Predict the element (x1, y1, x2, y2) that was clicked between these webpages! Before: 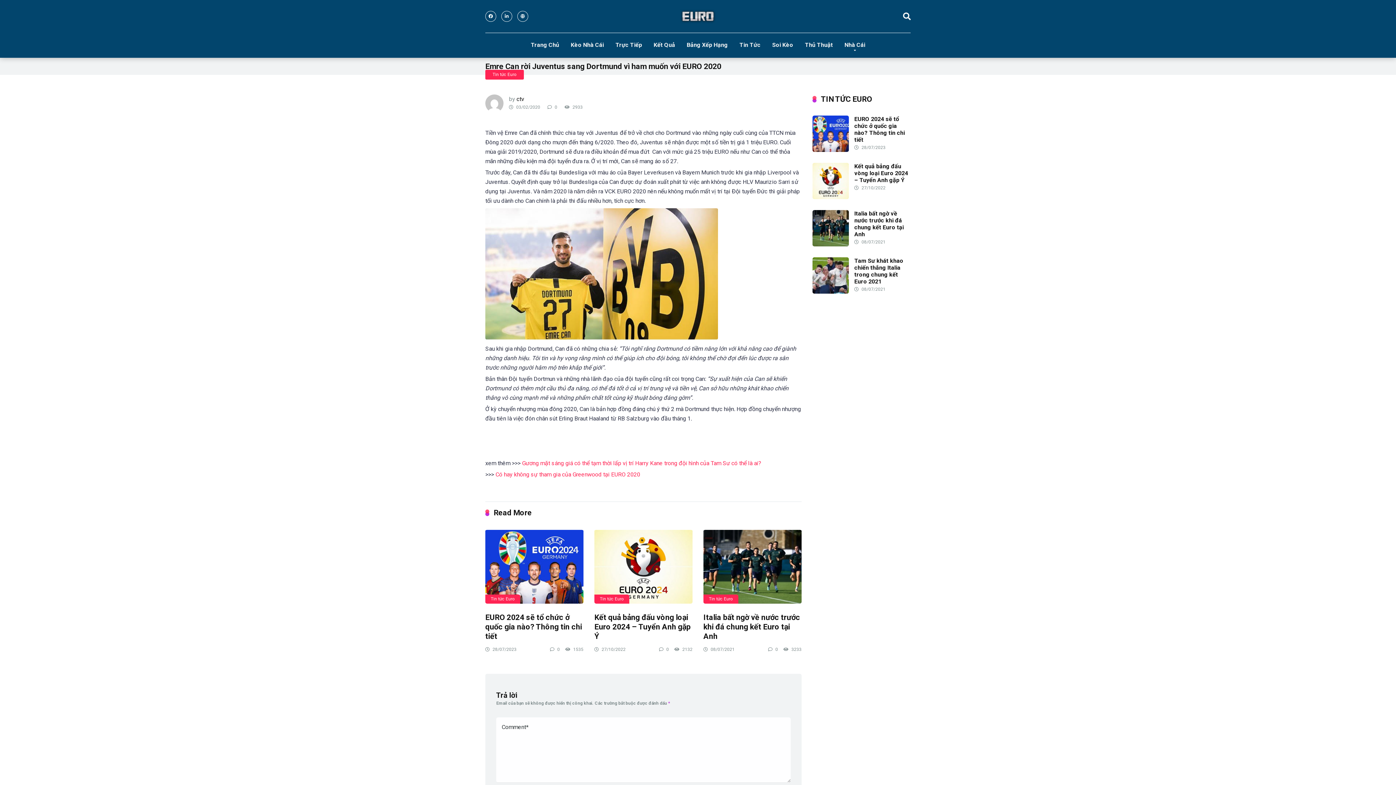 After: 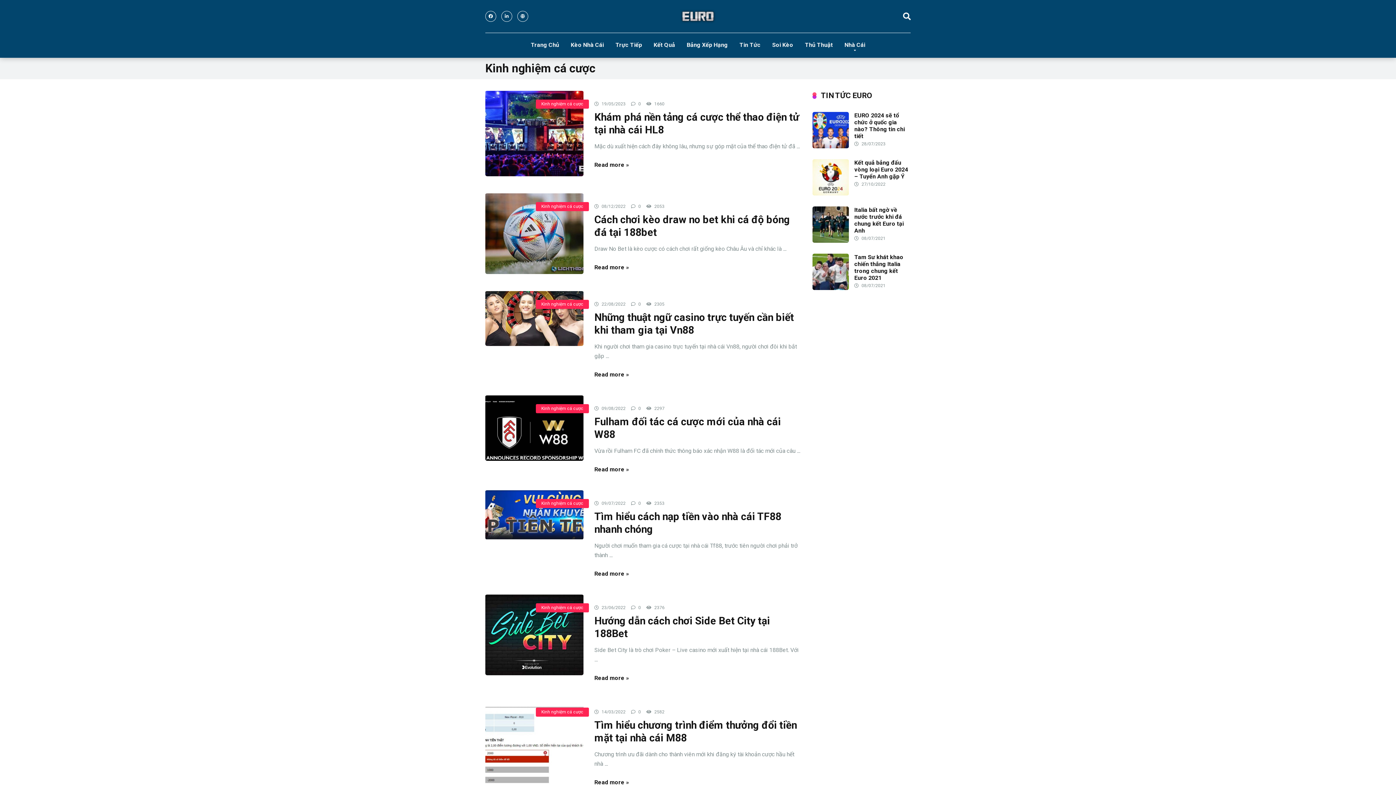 Action: label: Thủ Thuật bbox: (799, 33, 838, 57)